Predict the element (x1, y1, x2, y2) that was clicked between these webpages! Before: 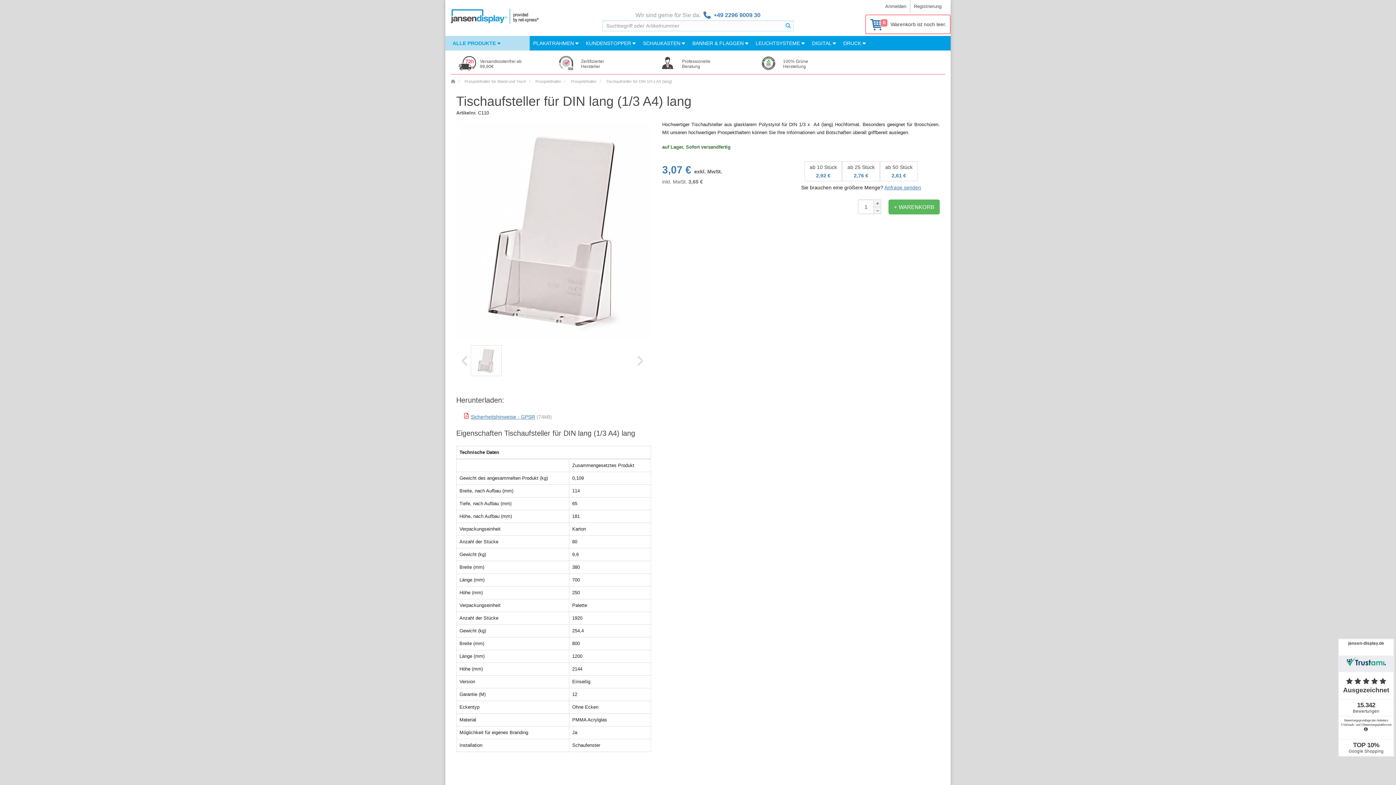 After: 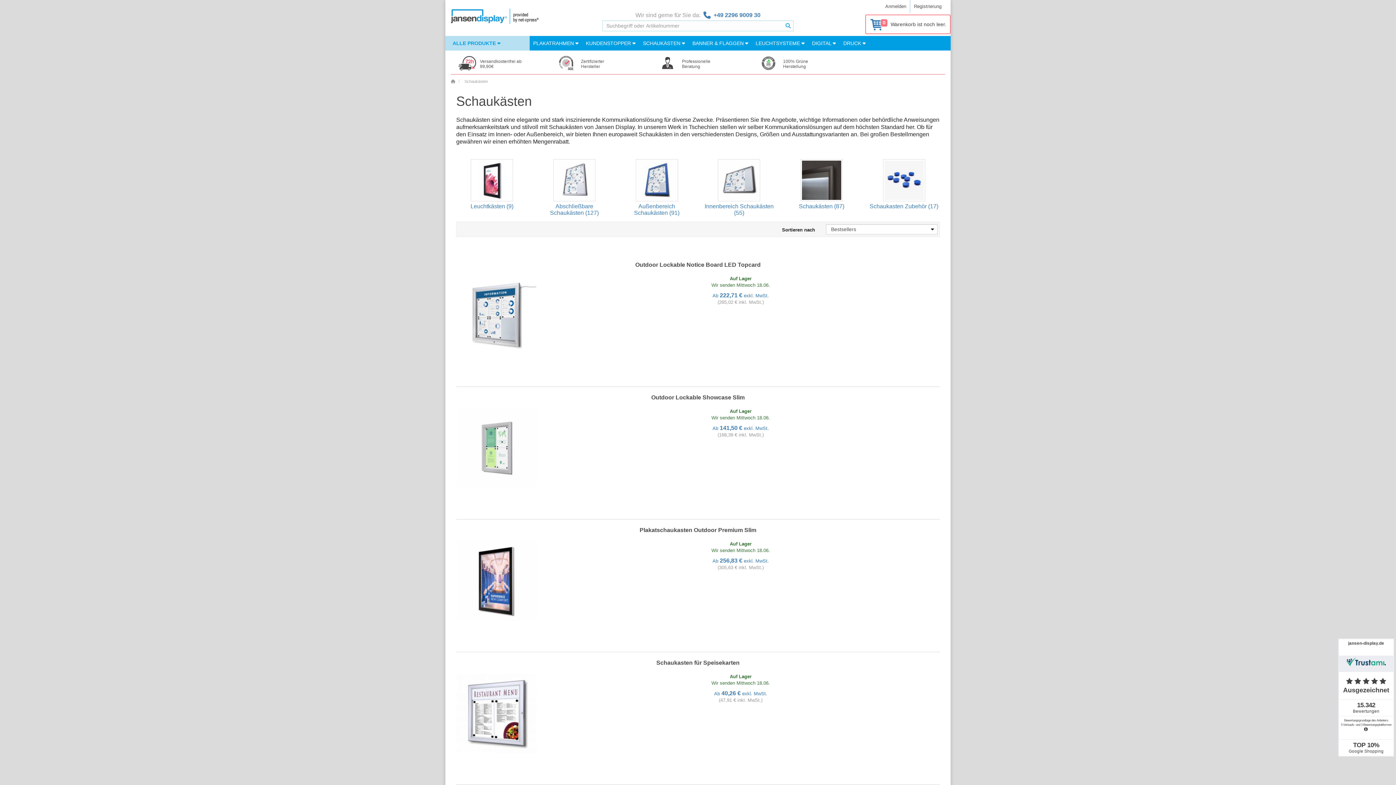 Action: label: SCHAUKÄSTEN  bbox: (639, 36, 688, 50)